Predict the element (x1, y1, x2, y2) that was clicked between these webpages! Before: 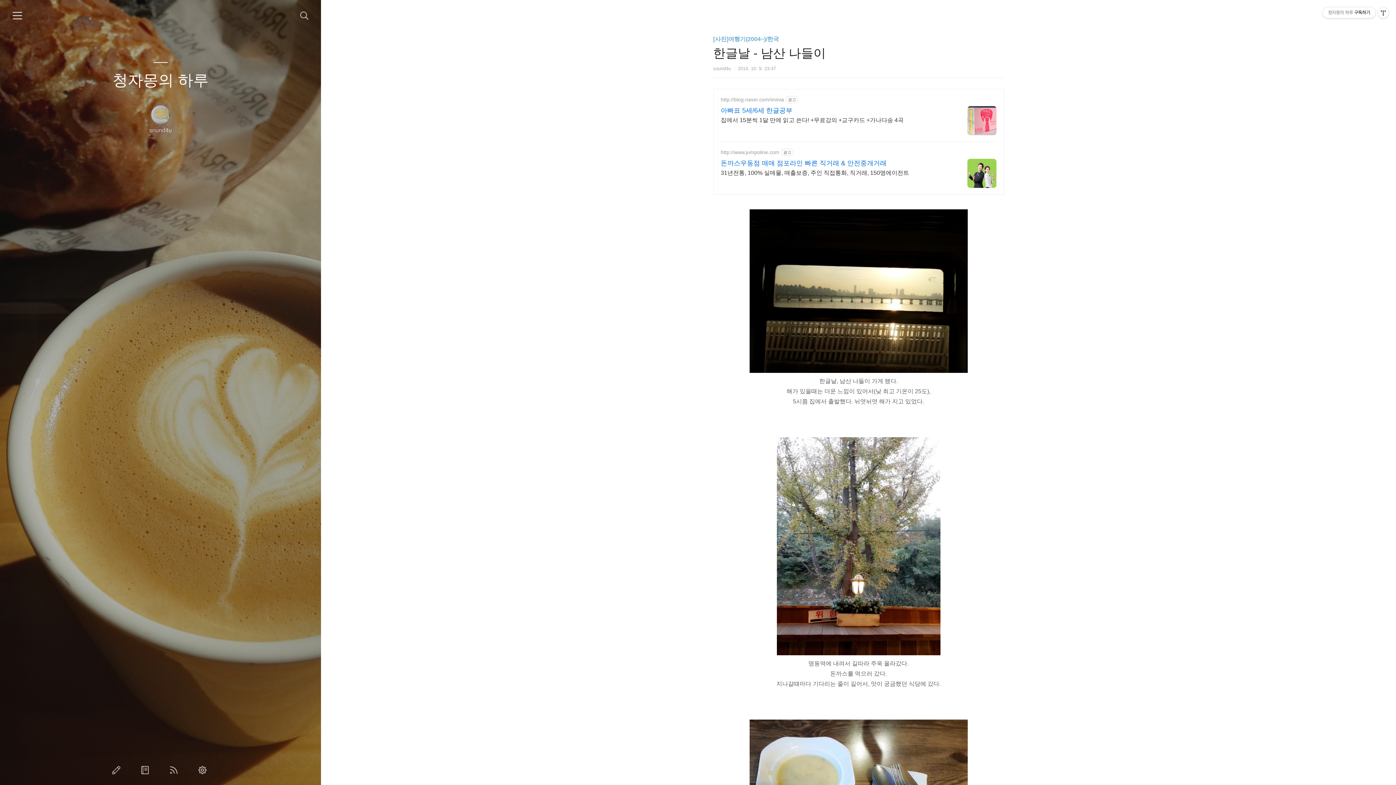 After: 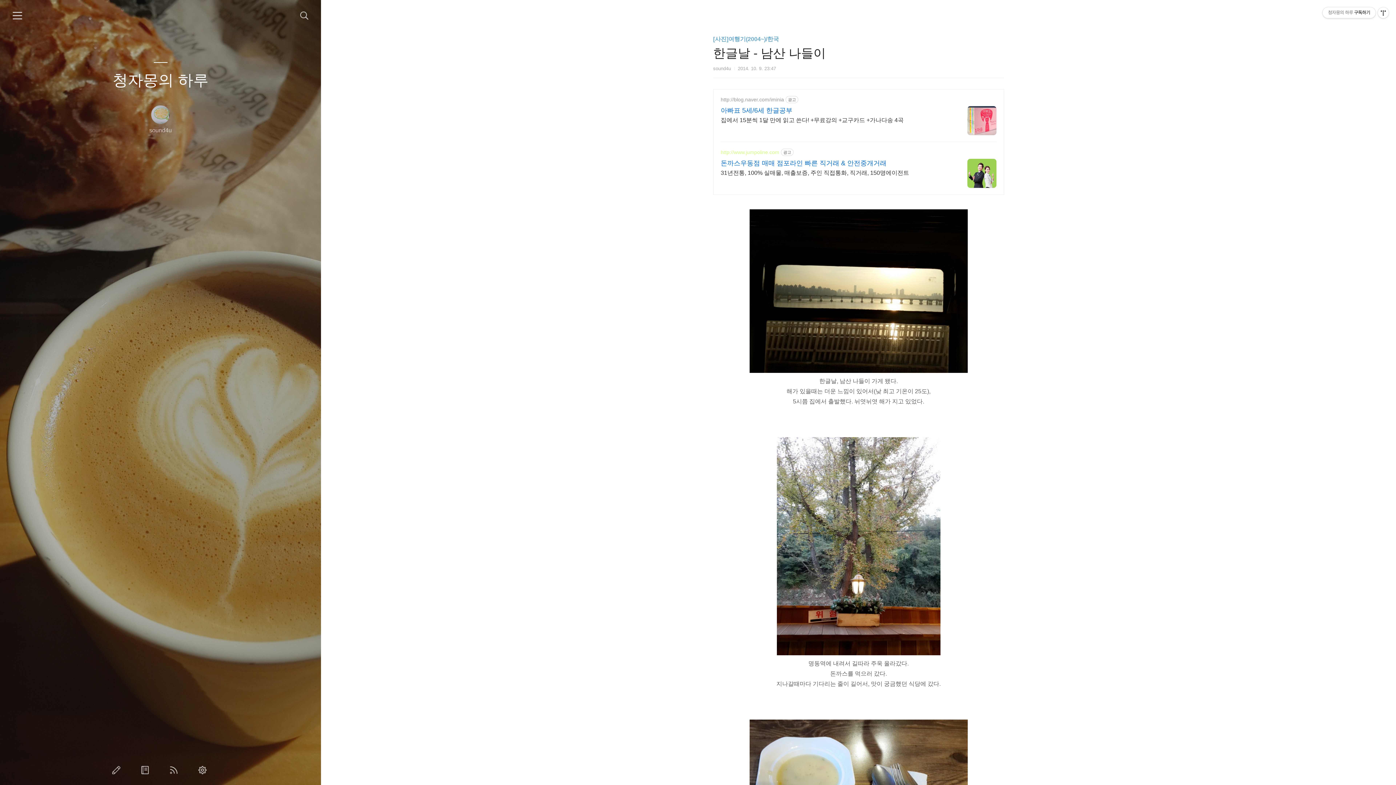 Action: label: http://www.jumpoline.com bbox: (720, 149, 779, 155)